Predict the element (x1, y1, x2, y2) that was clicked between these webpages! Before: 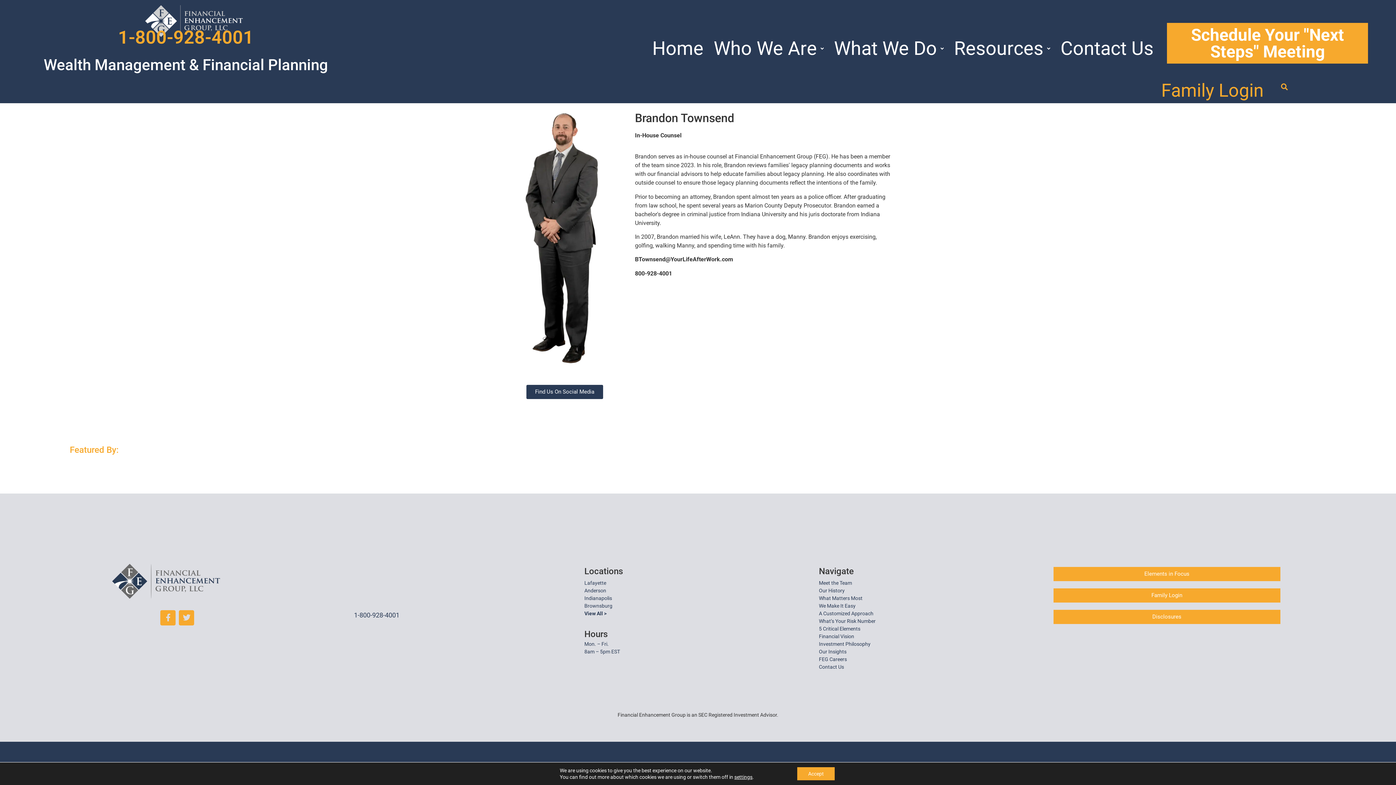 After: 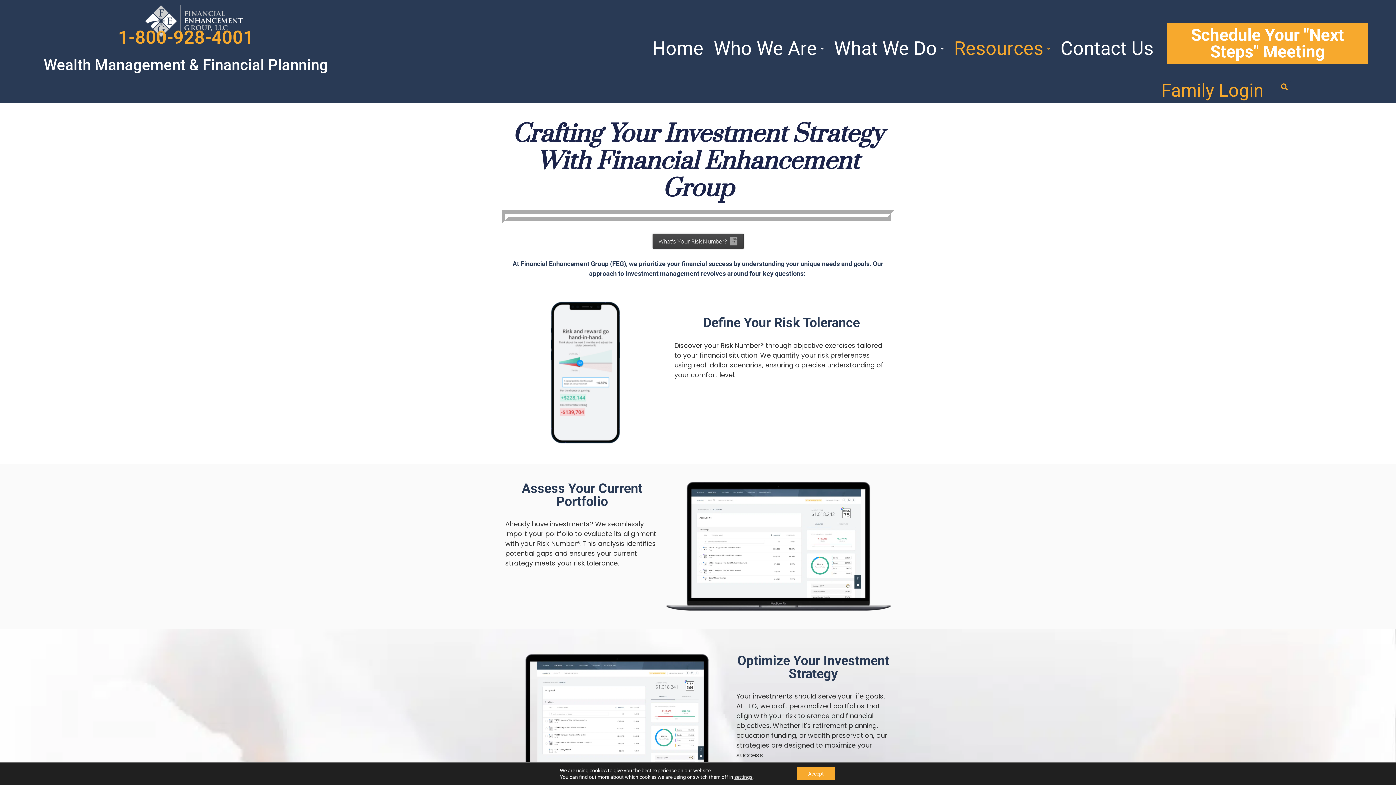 Action: label: What’s Your Risk Number bbox: (819, 618, 875, 624)